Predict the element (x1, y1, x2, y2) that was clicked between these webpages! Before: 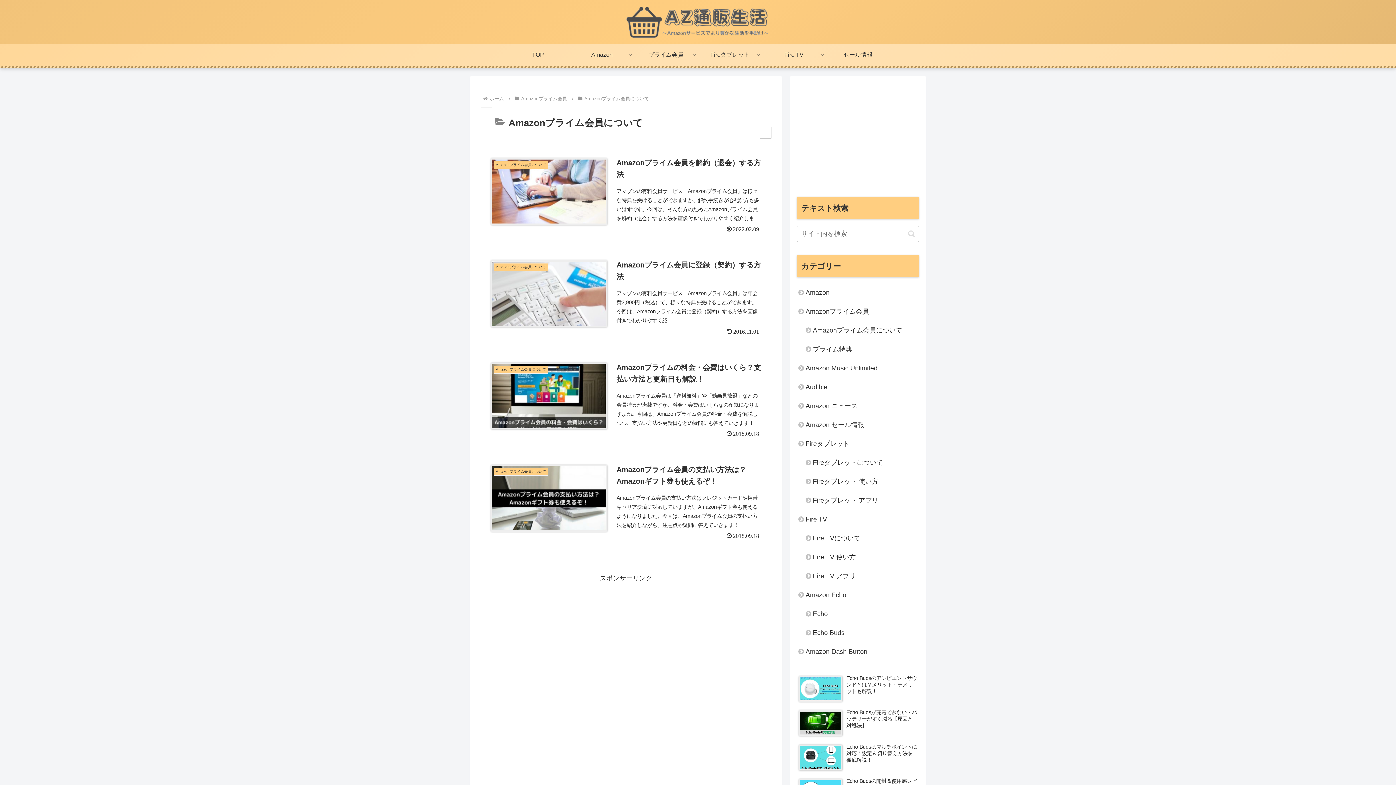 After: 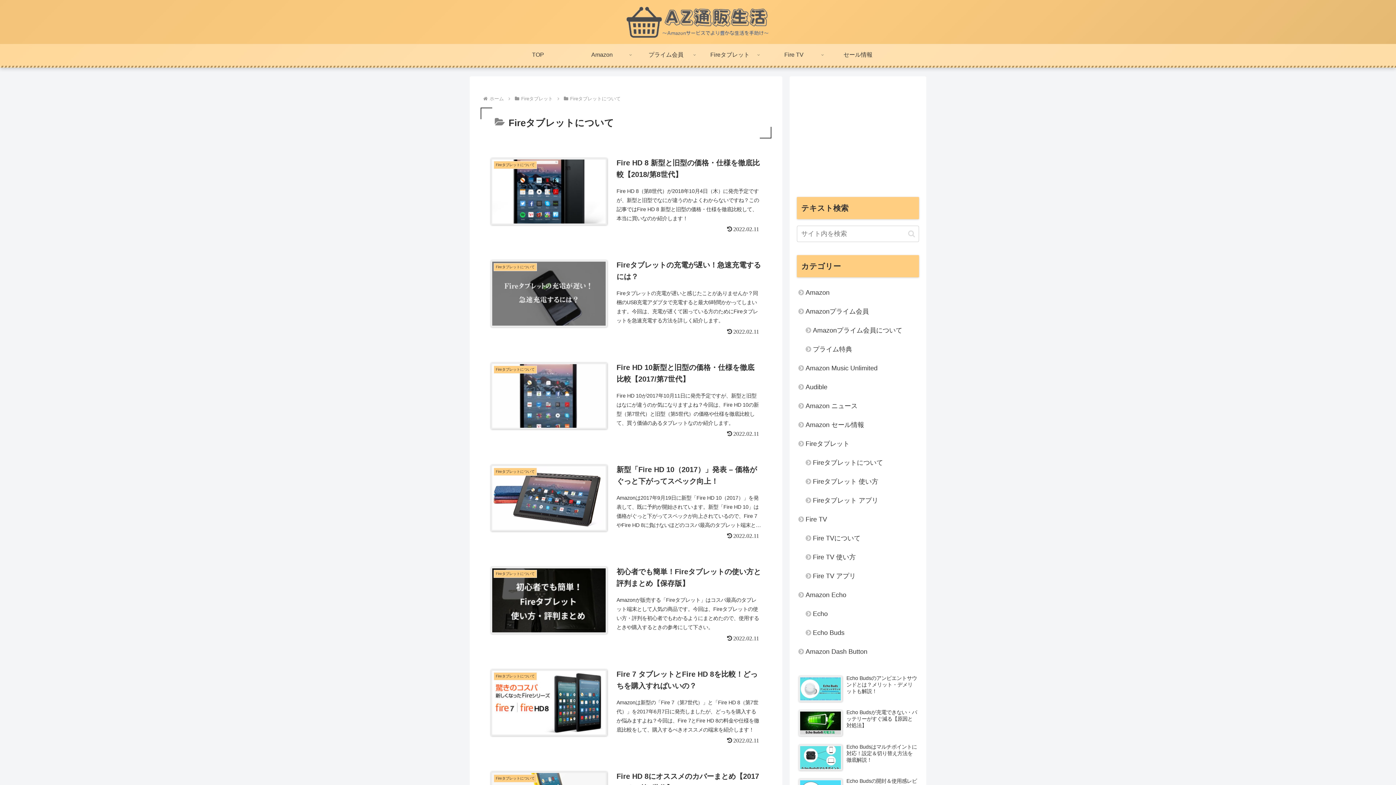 Action: label: Fireタブレットについて bbox: (804, 453, 919, 472)